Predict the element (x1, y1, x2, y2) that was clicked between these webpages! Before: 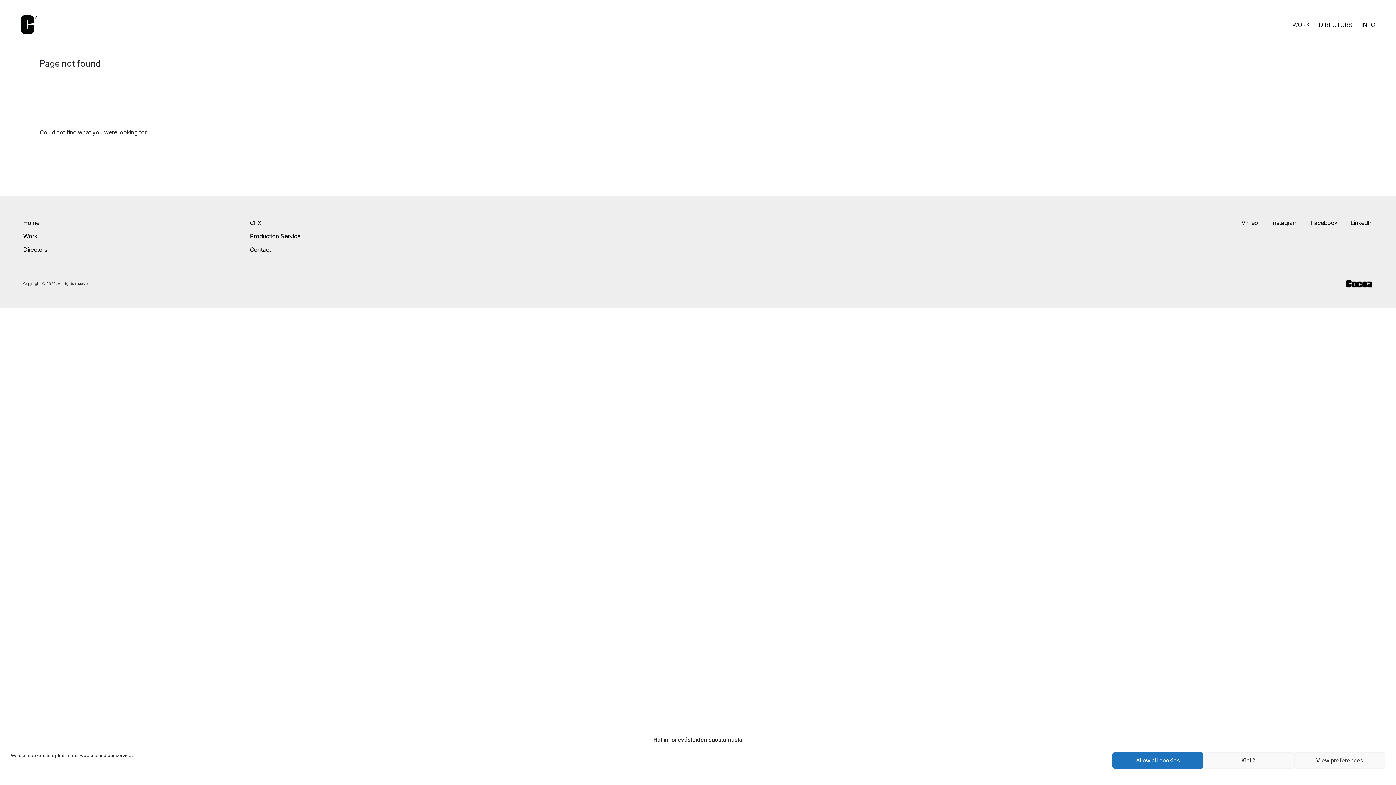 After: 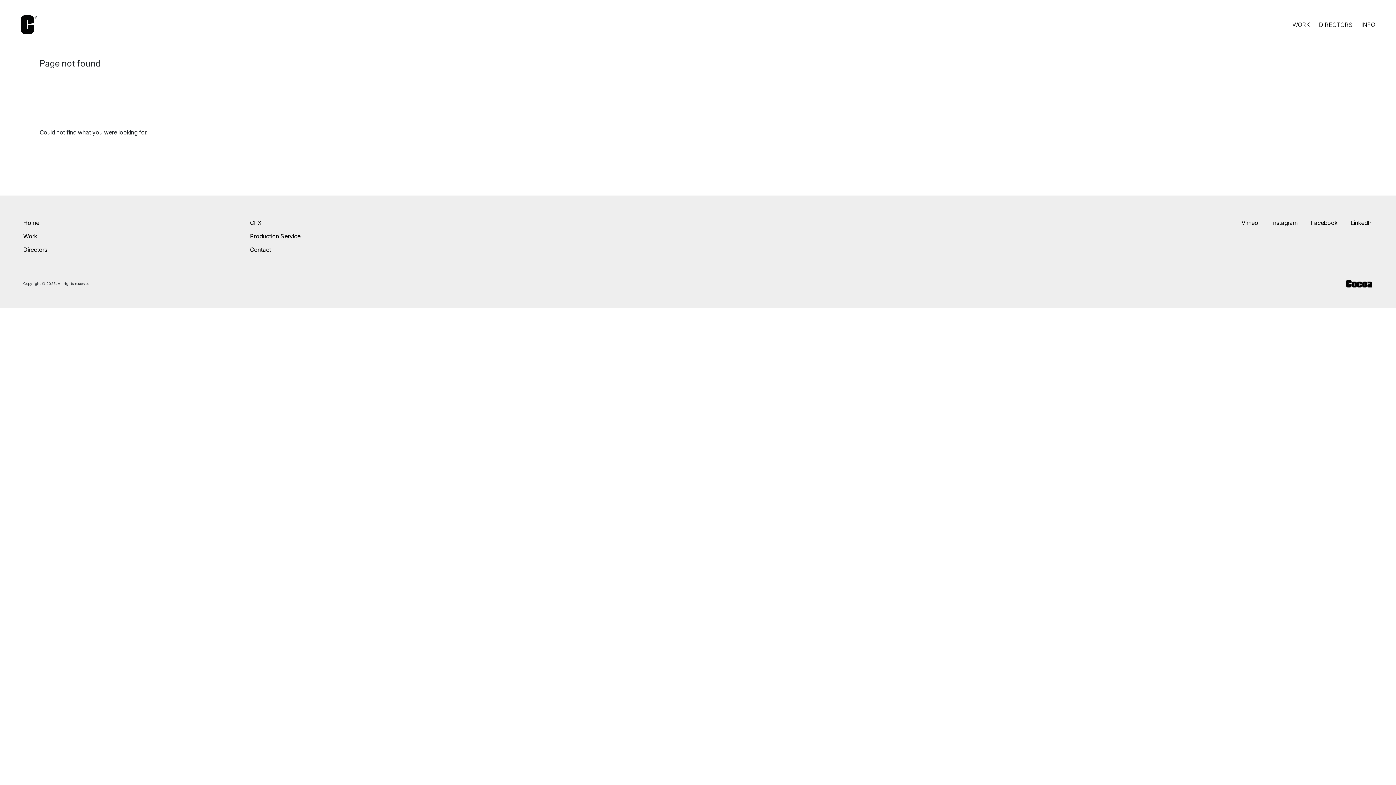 Action: bbox: (1112, 752, 1203, 769) label: Allow all cookies